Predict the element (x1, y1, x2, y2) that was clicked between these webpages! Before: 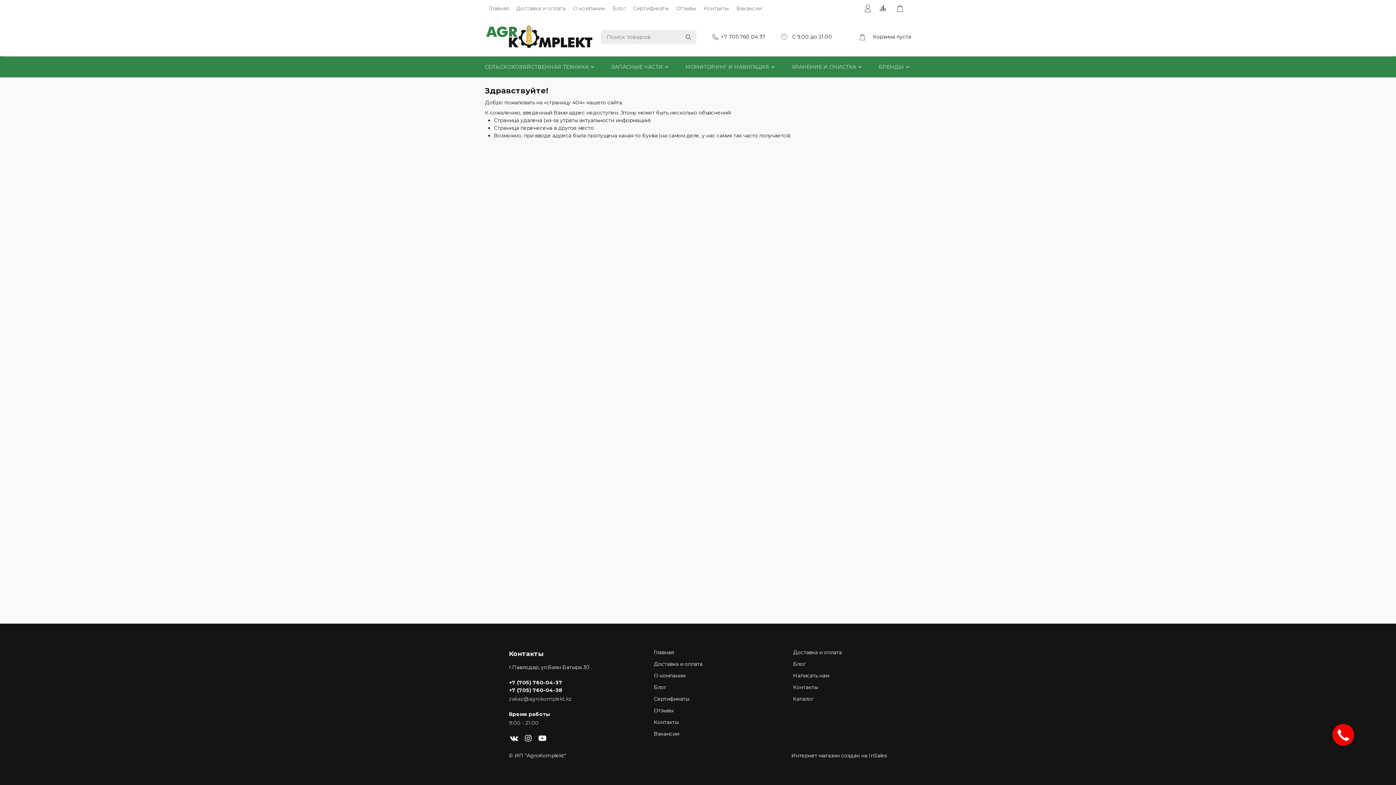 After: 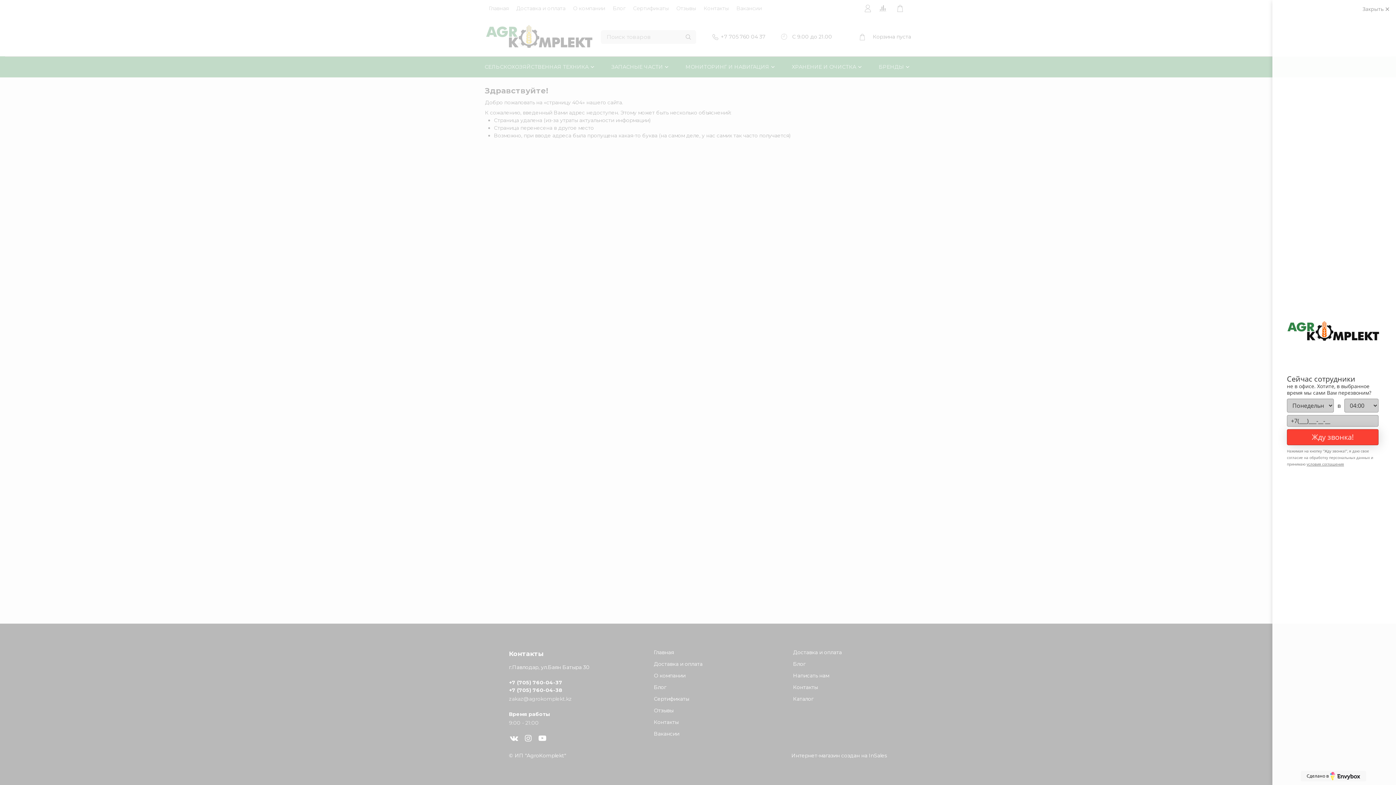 Action: label: zakaz@agrokomplekt.kz bbox: (509, 696, 572, 702)